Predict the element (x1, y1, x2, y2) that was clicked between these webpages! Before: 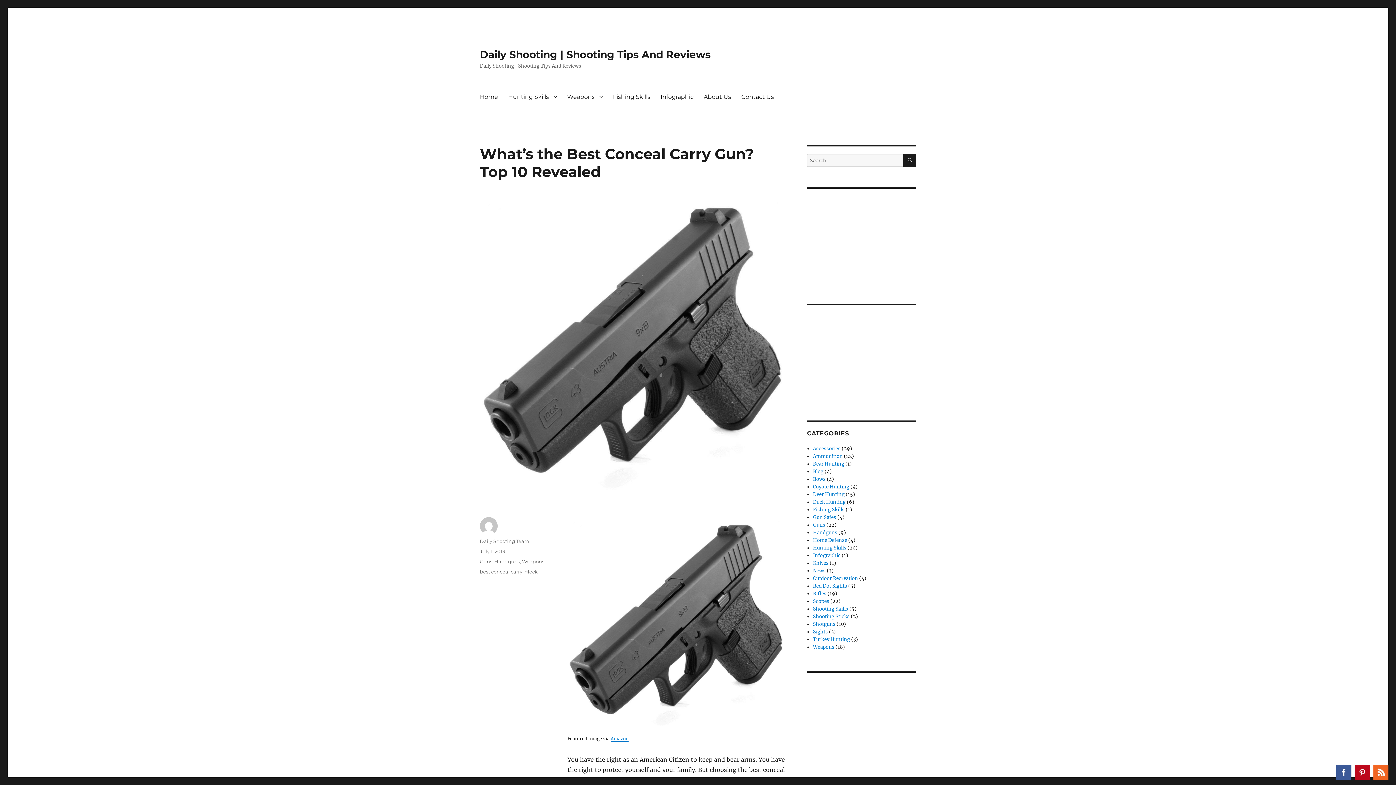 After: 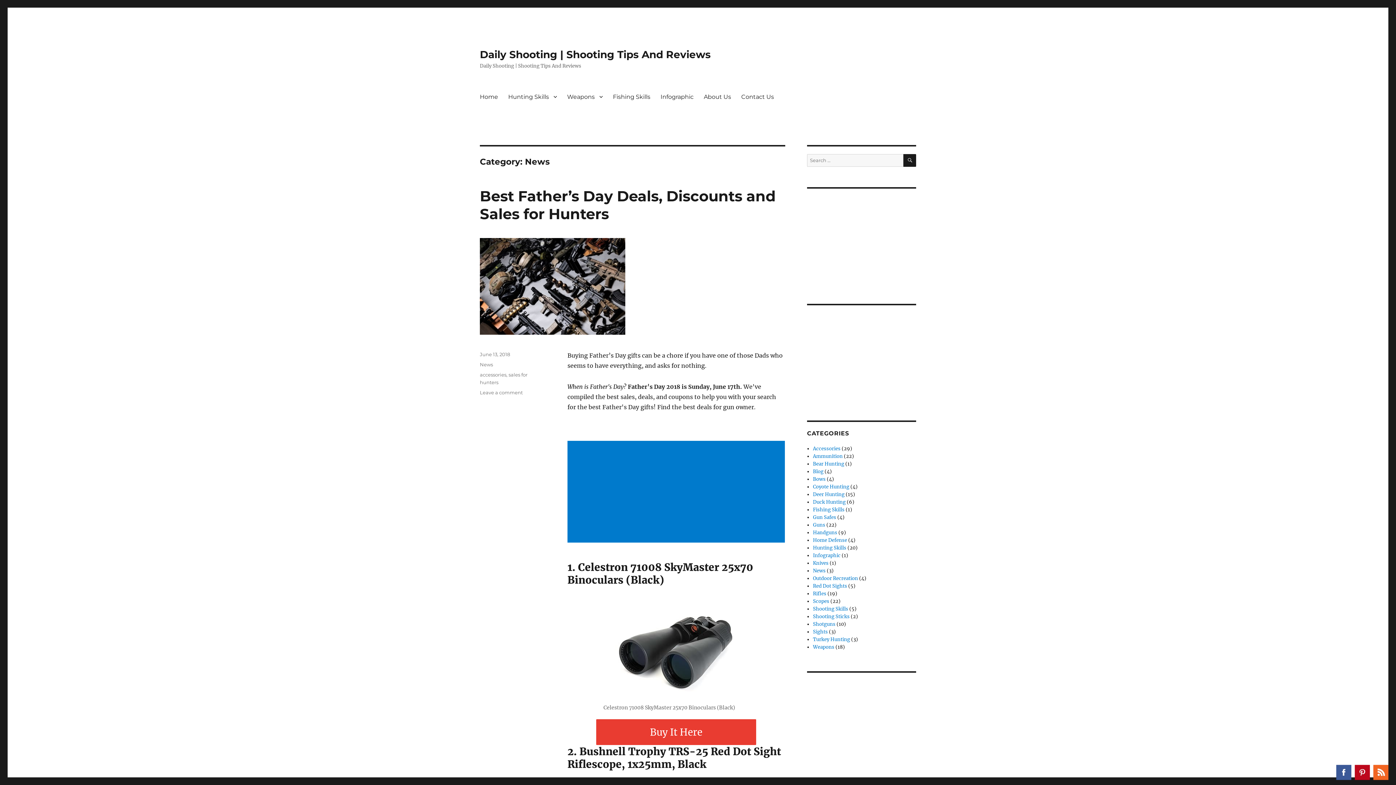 Action: label: News bbox: (813, 568, 825, 574)